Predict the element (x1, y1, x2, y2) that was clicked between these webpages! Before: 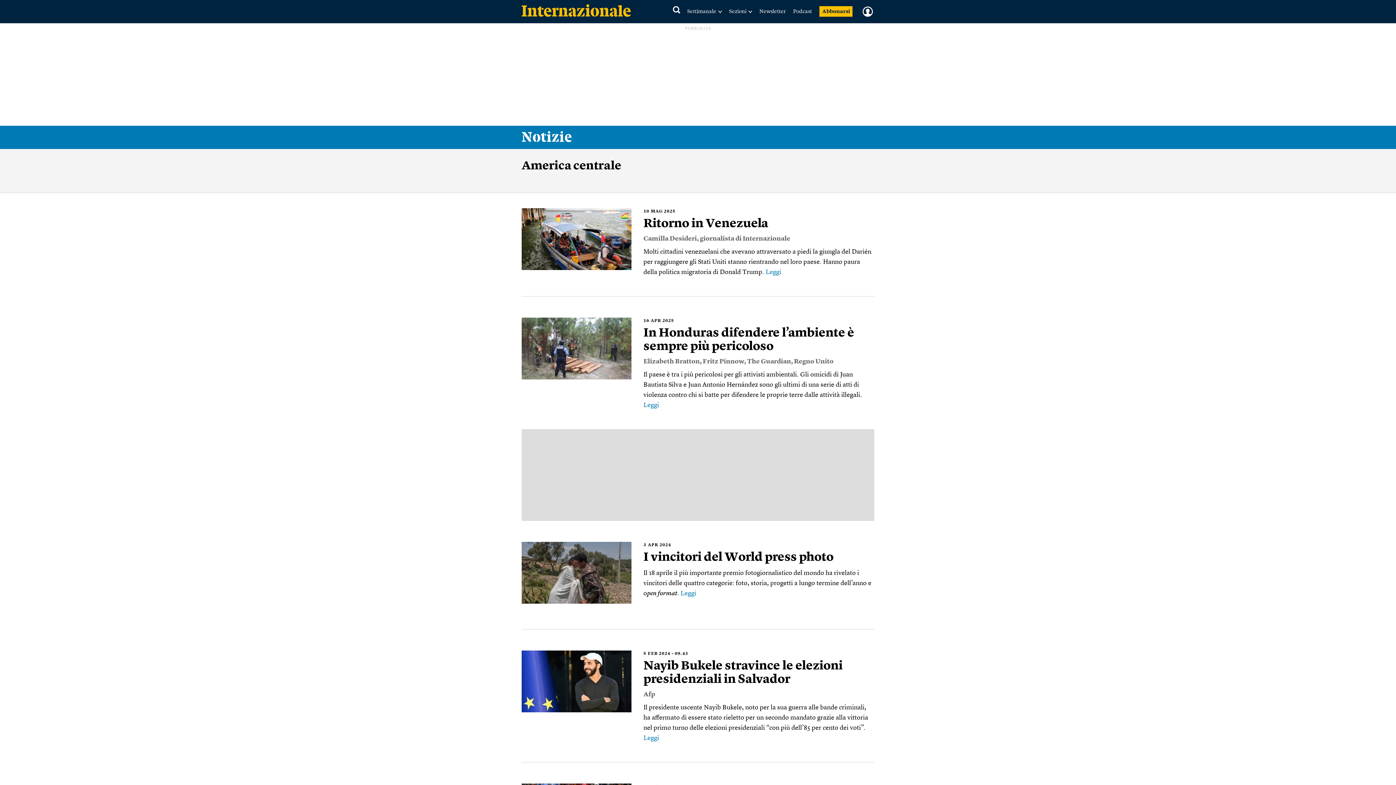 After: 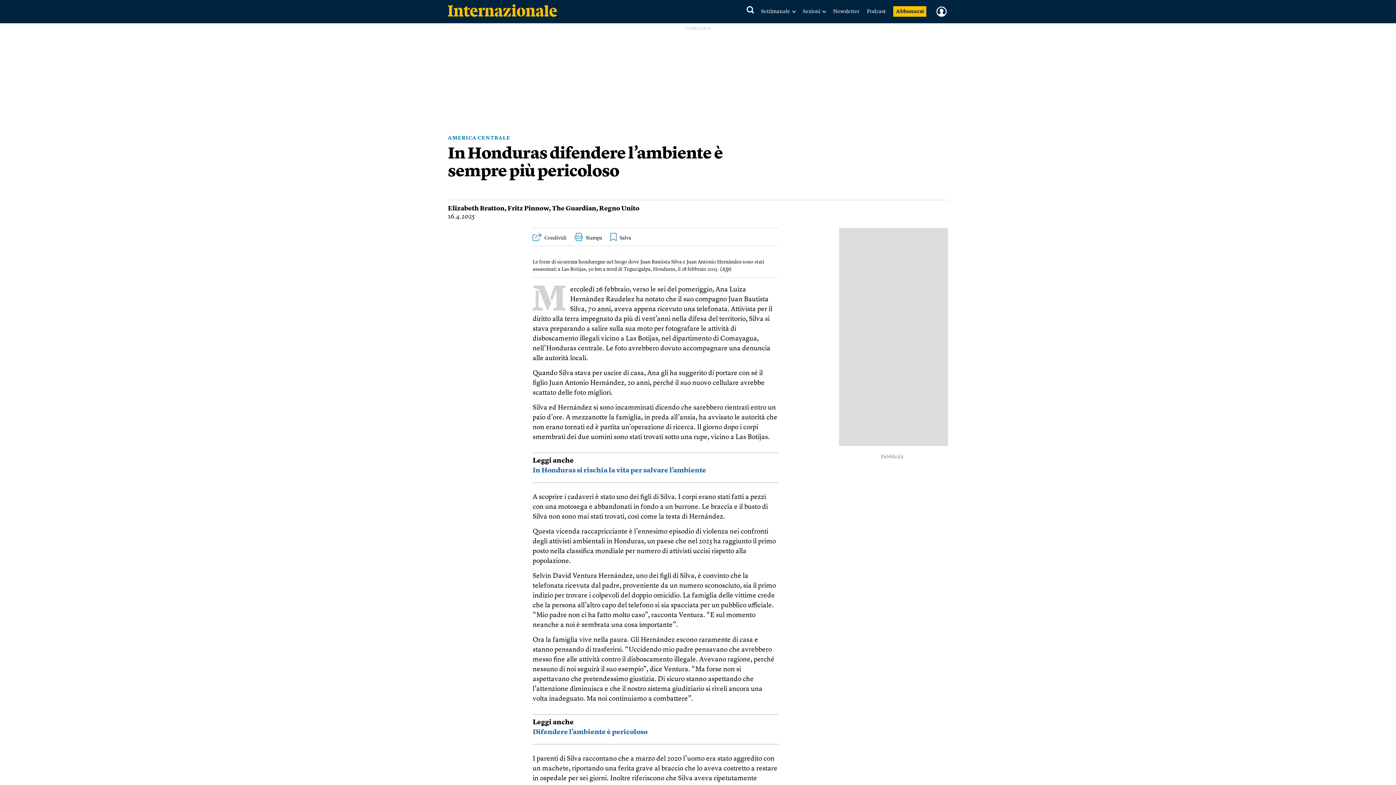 Action: bbox: (643, 402, 659, 408) label: Leggi